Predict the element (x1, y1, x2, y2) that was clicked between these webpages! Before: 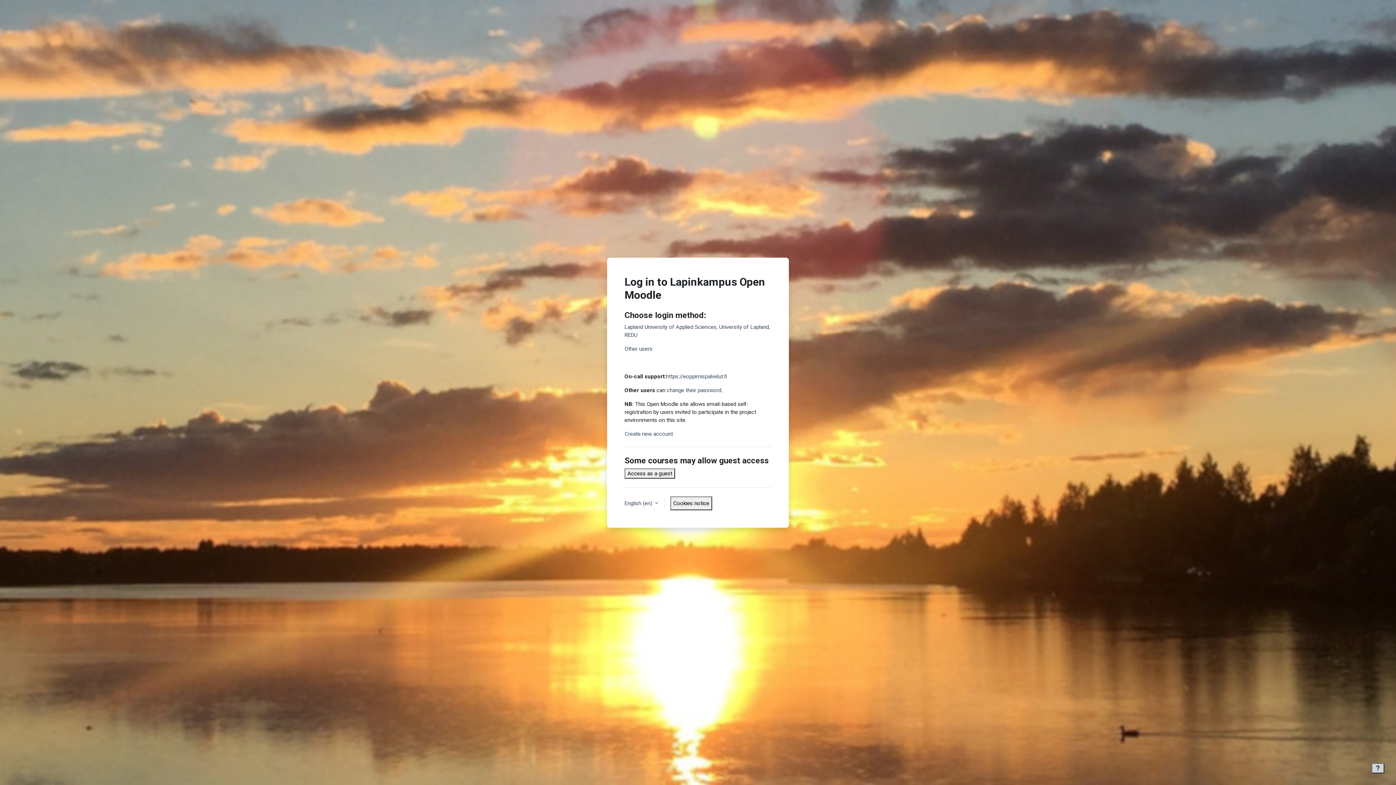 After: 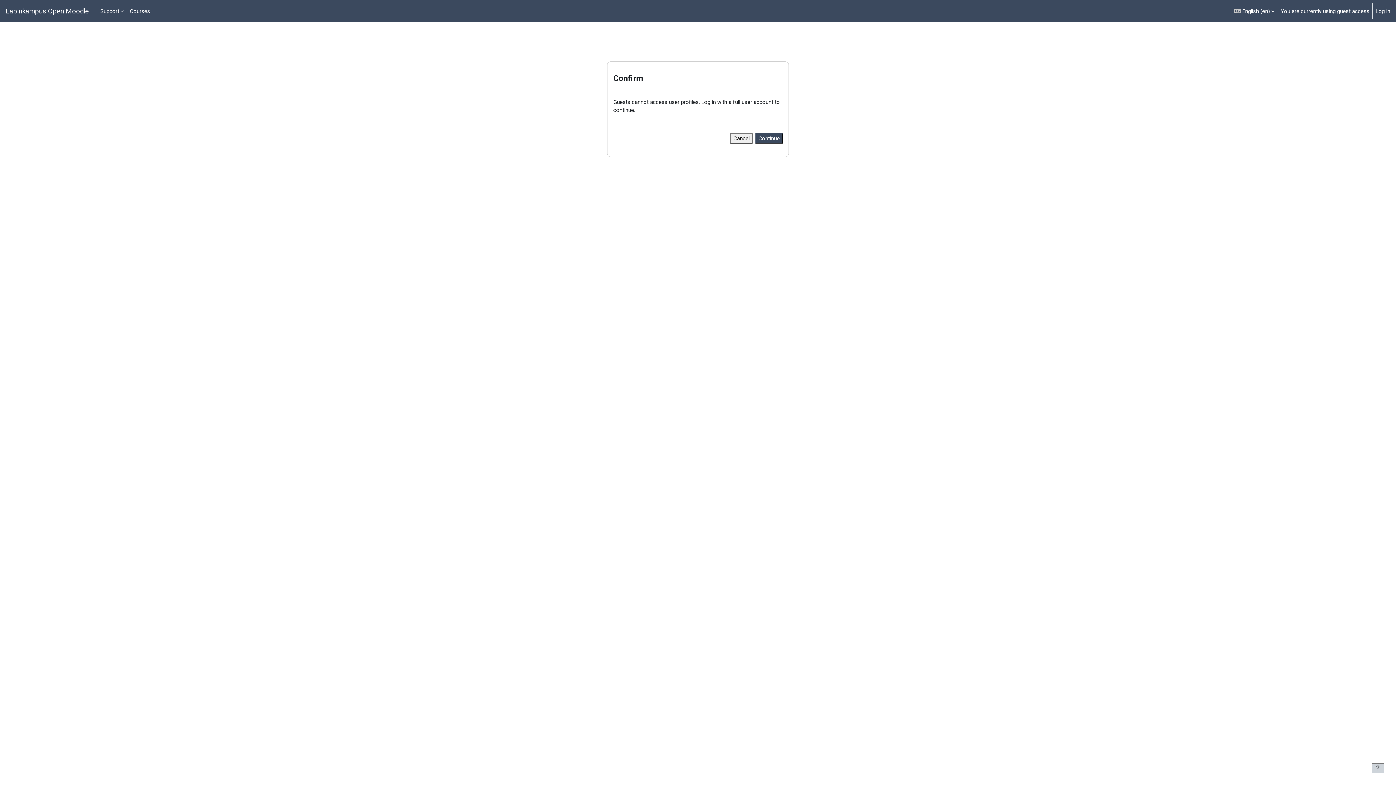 Action: bbox: (624, 468, 675, 478) label: Access as a guest